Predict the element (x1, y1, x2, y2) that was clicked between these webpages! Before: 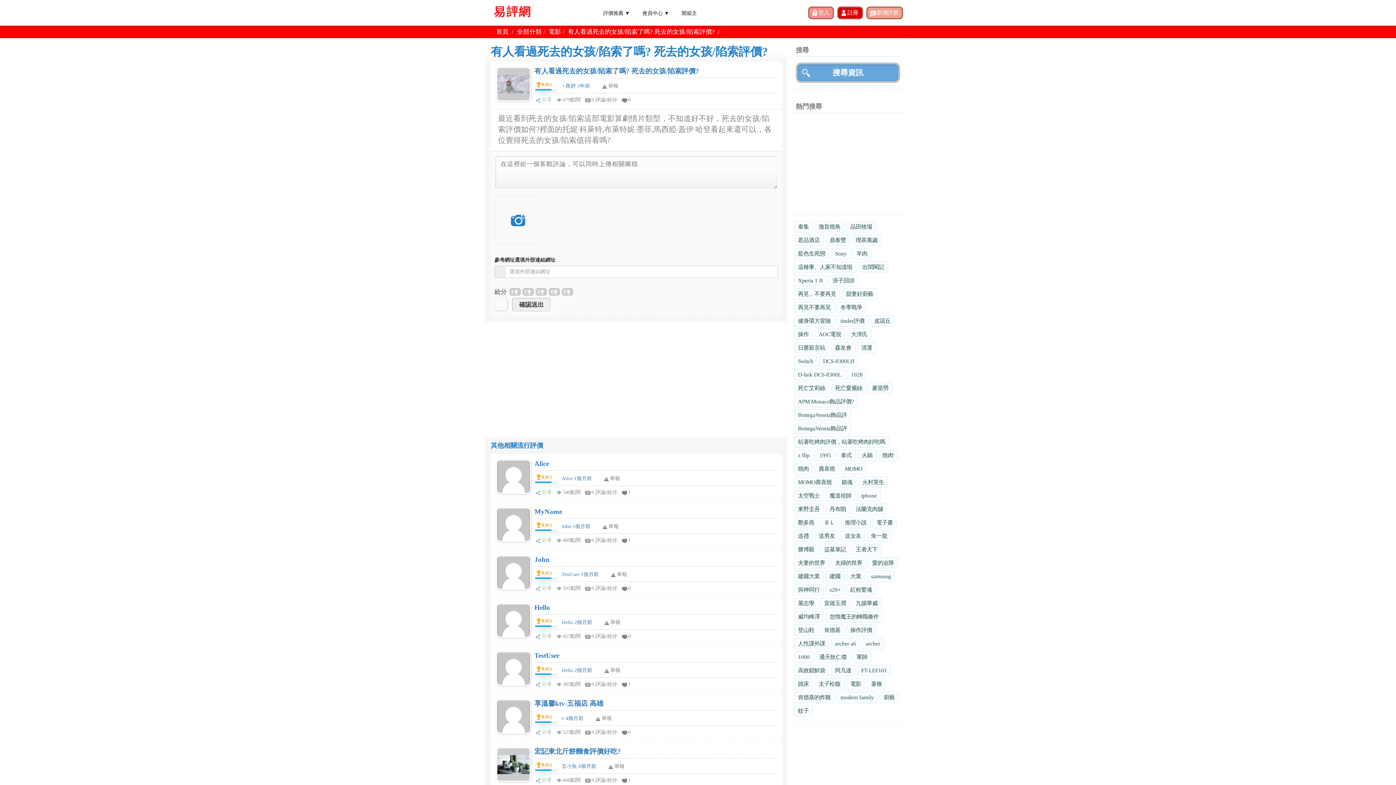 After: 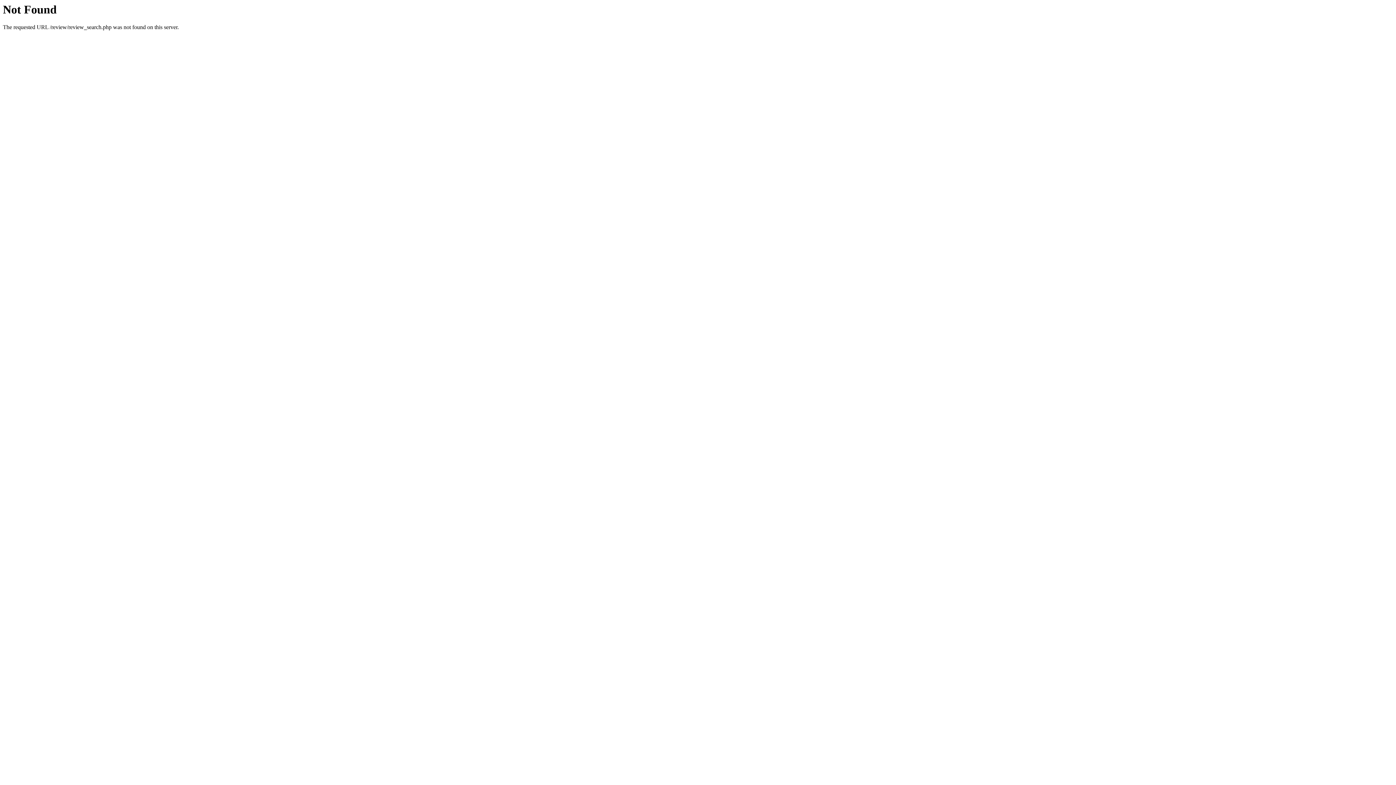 Action: label: 登山鞋 bbox: (794, 624, 818, 636)